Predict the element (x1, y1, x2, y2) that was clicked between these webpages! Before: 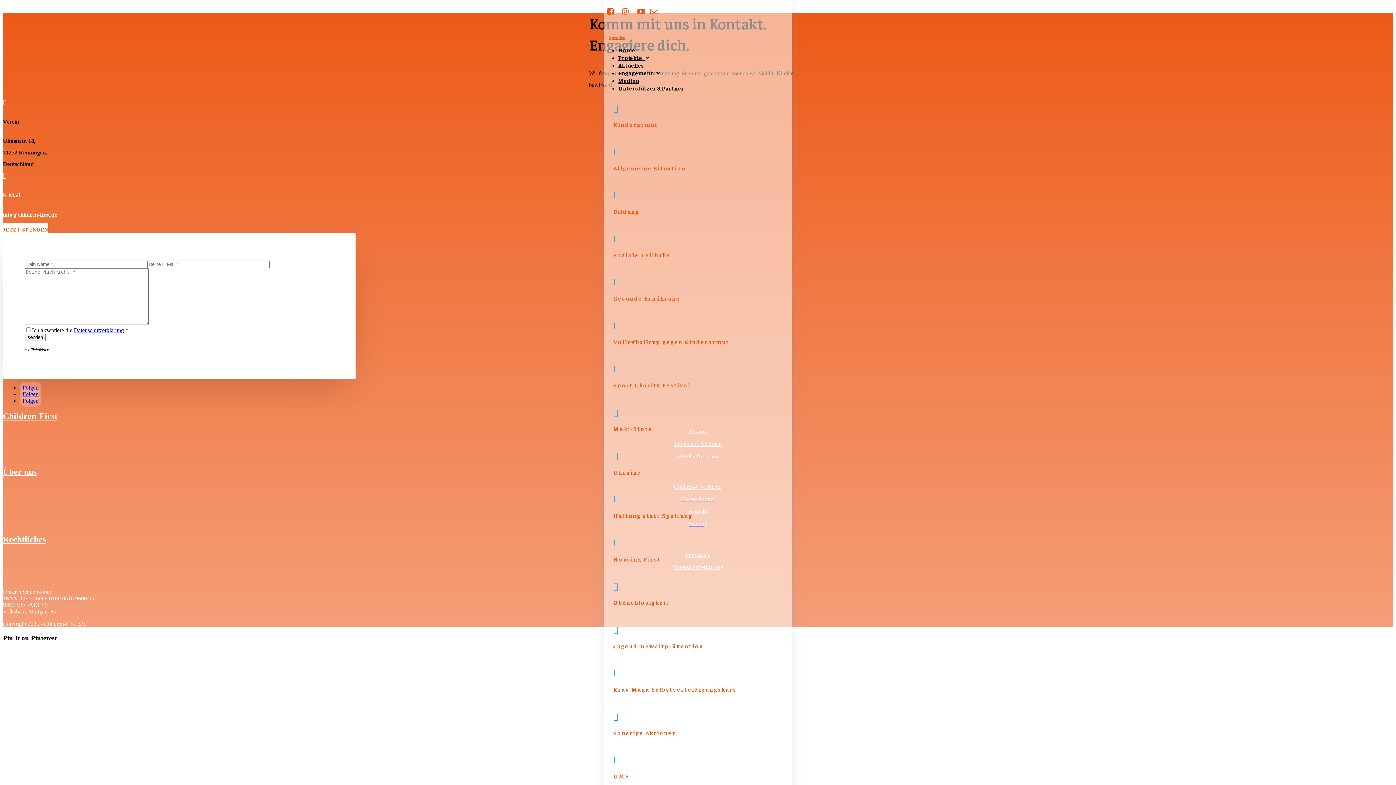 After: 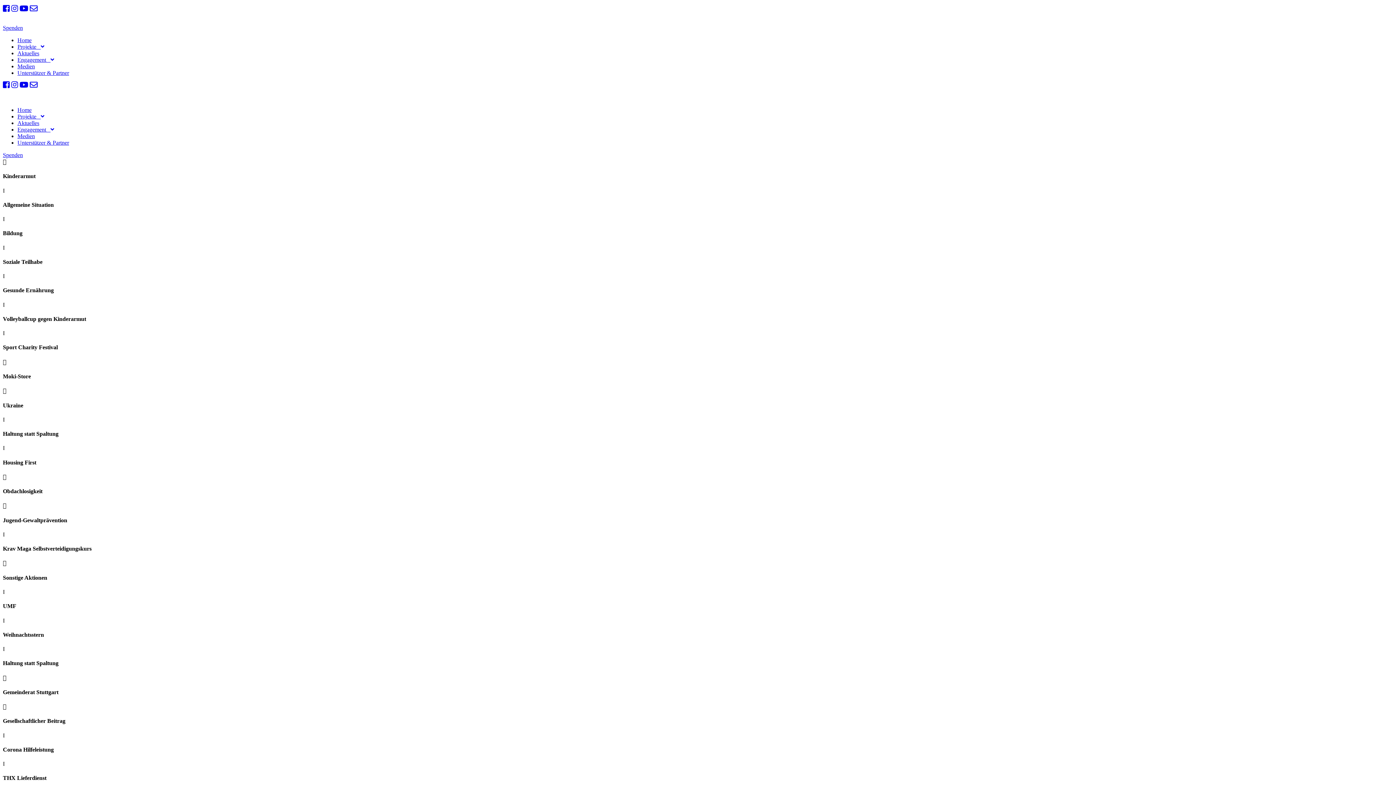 Action: bbox: (618, 84, 684, 91) label: Unterstützer & Partner